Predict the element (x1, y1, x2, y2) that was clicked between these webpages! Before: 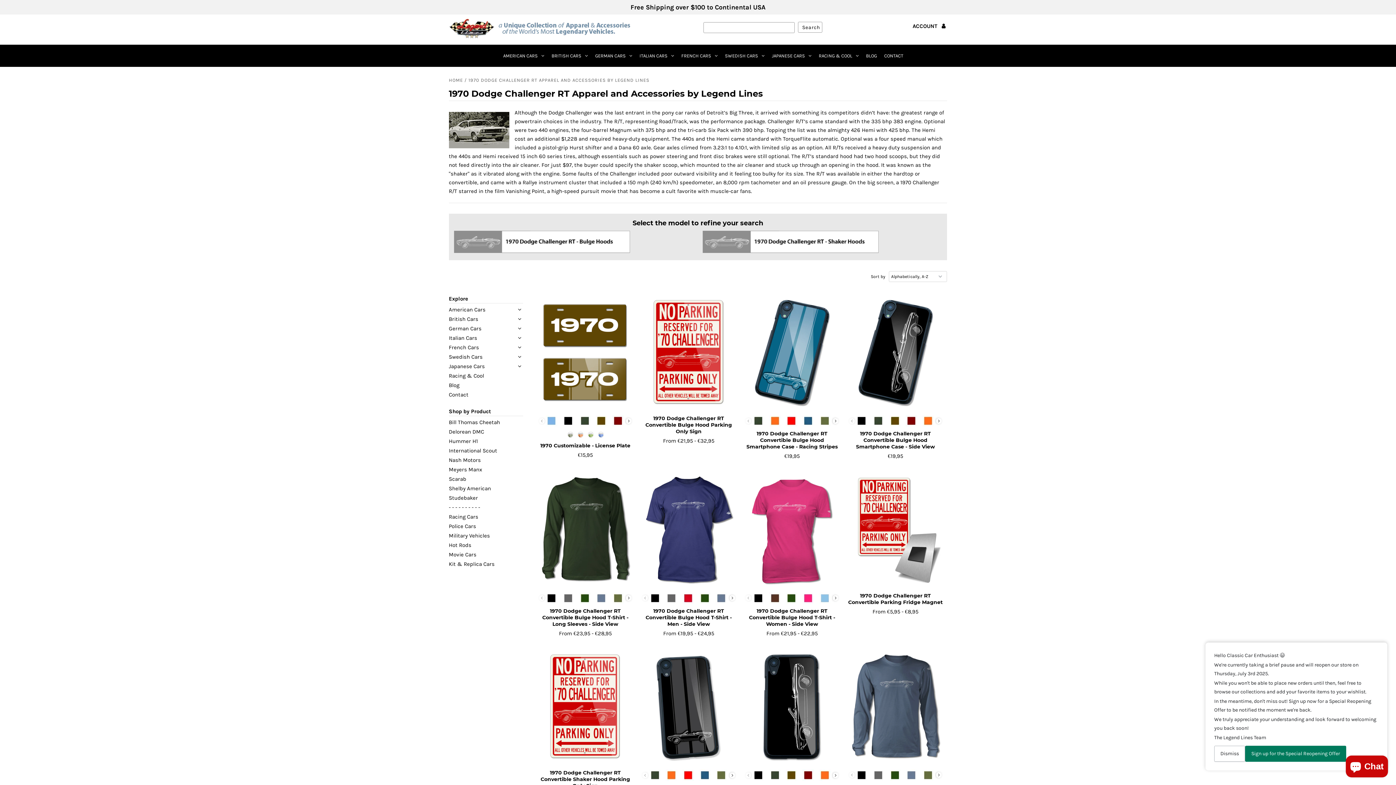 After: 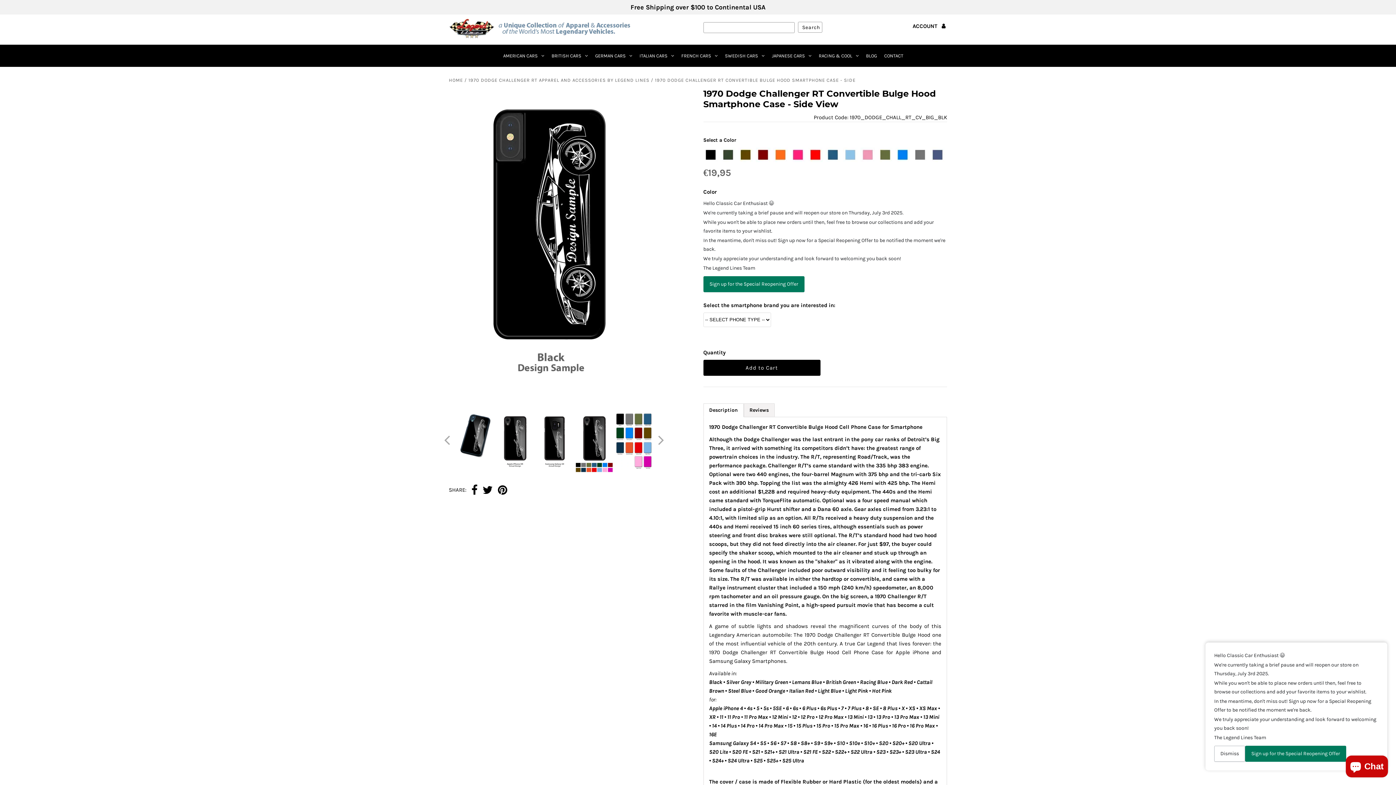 Action: bbox: (848, 430, 943, 452) label: 1970 Dodge Challenger RT Convertible Bulge Hood Smartphone Case - Side View